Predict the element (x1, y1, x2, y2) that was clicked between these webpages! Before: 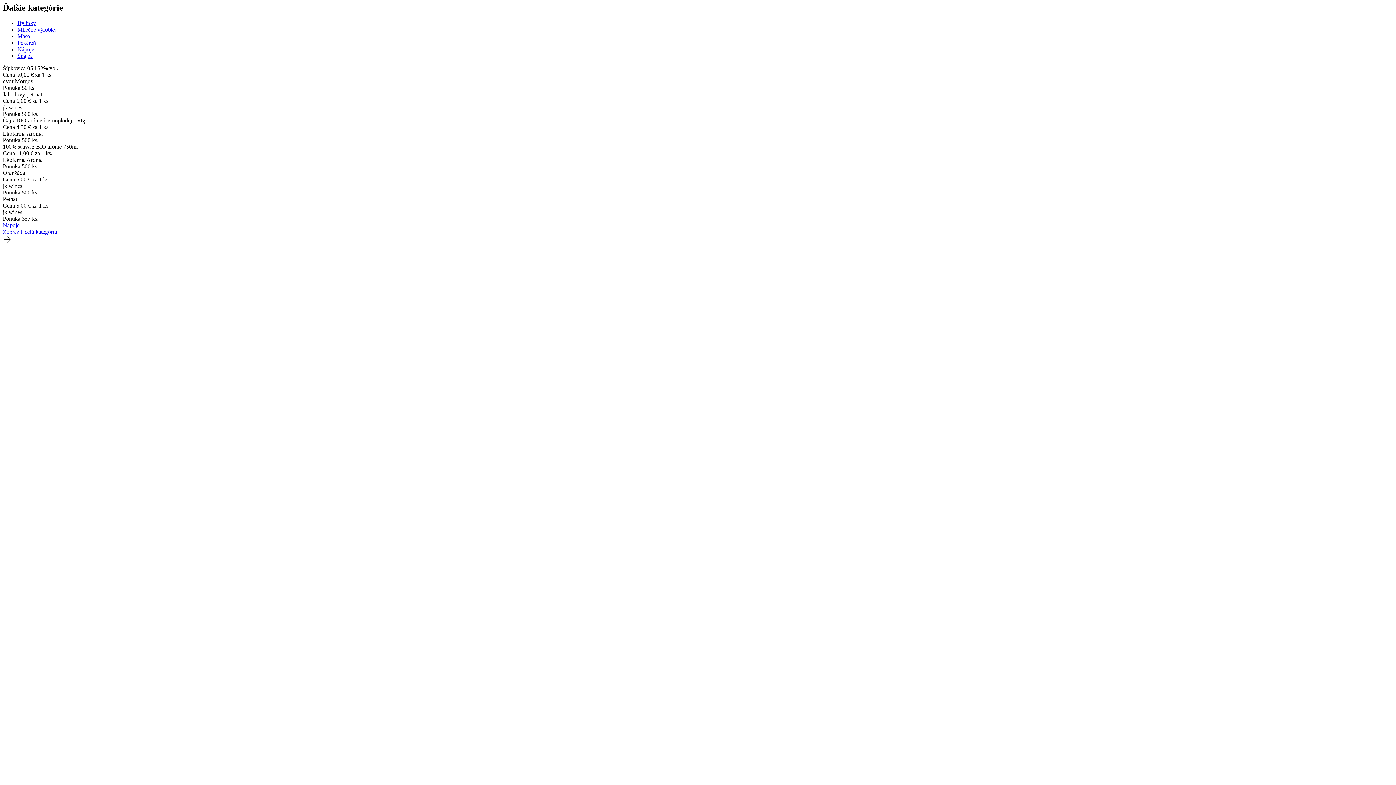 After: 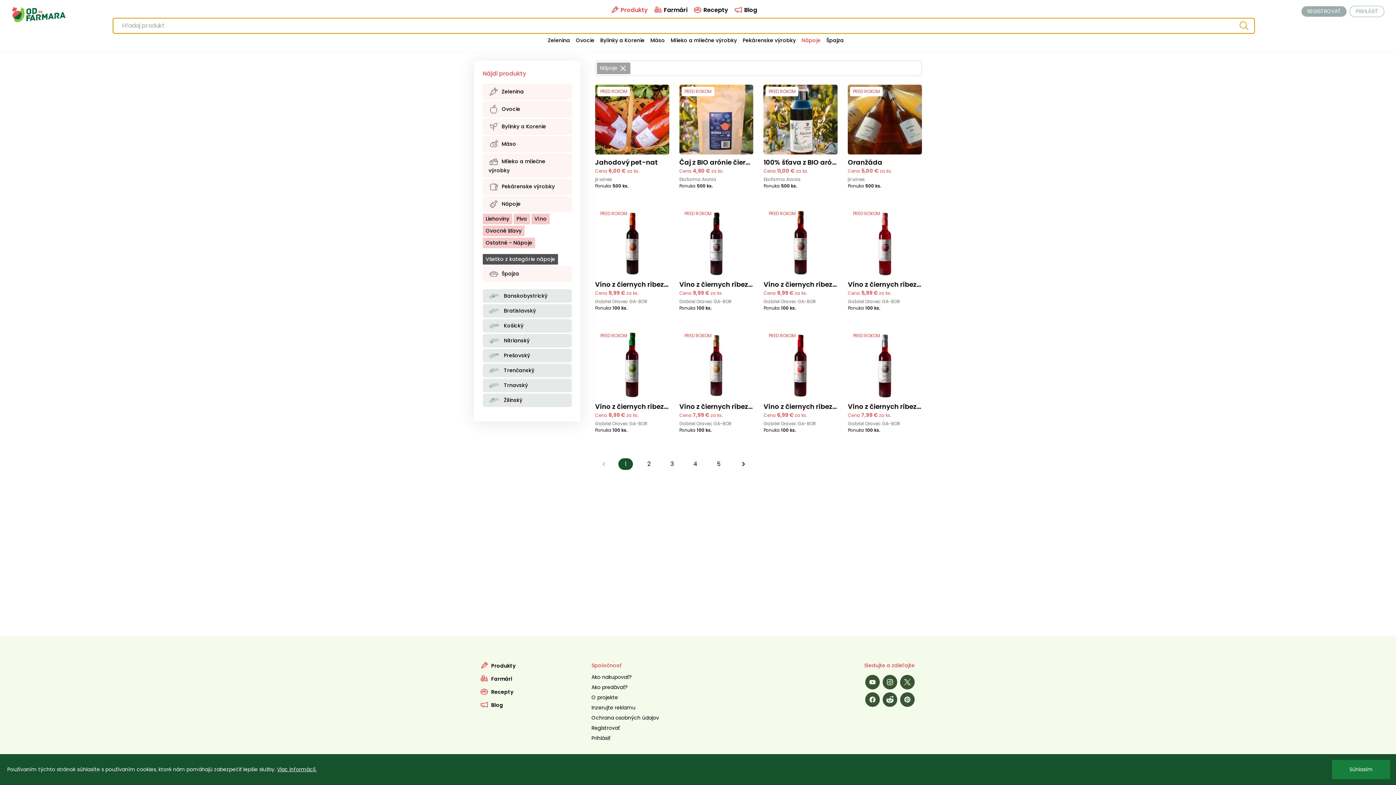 Action: bbox: (2, 222, 1393, 243) label: Nápoje
Zobraziť celú kategóriu